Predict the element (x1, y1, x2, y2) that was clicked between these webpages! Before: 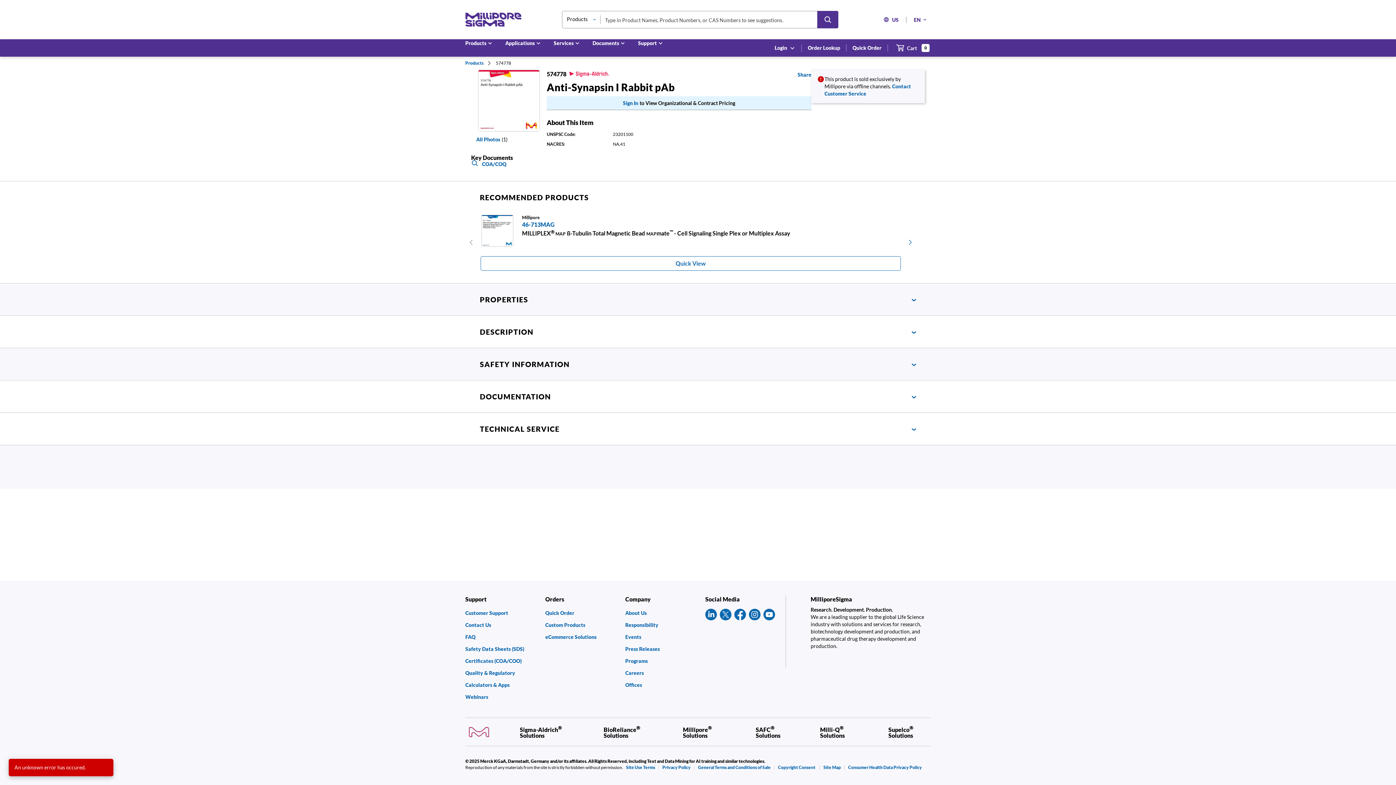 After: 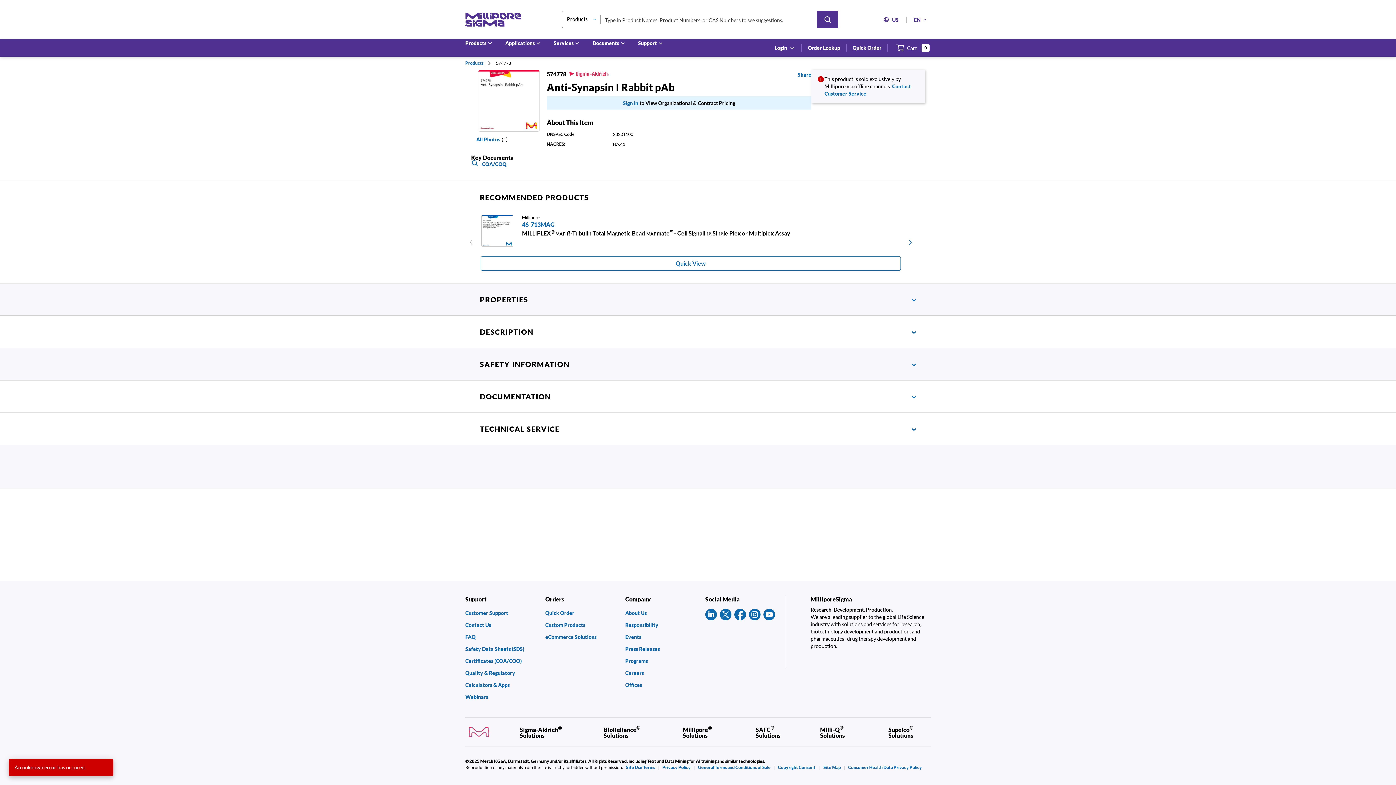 Action: bbox: (720, 609, 731, 620)